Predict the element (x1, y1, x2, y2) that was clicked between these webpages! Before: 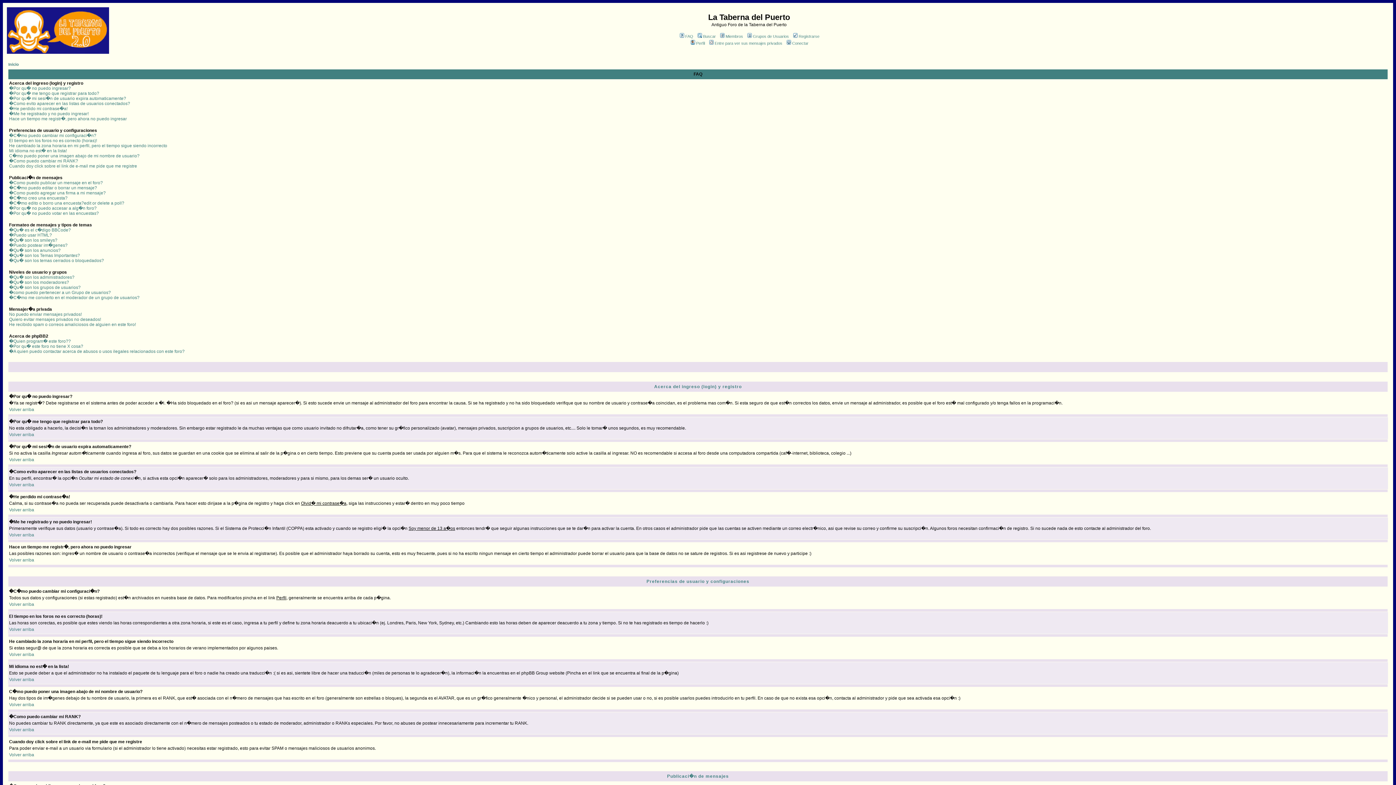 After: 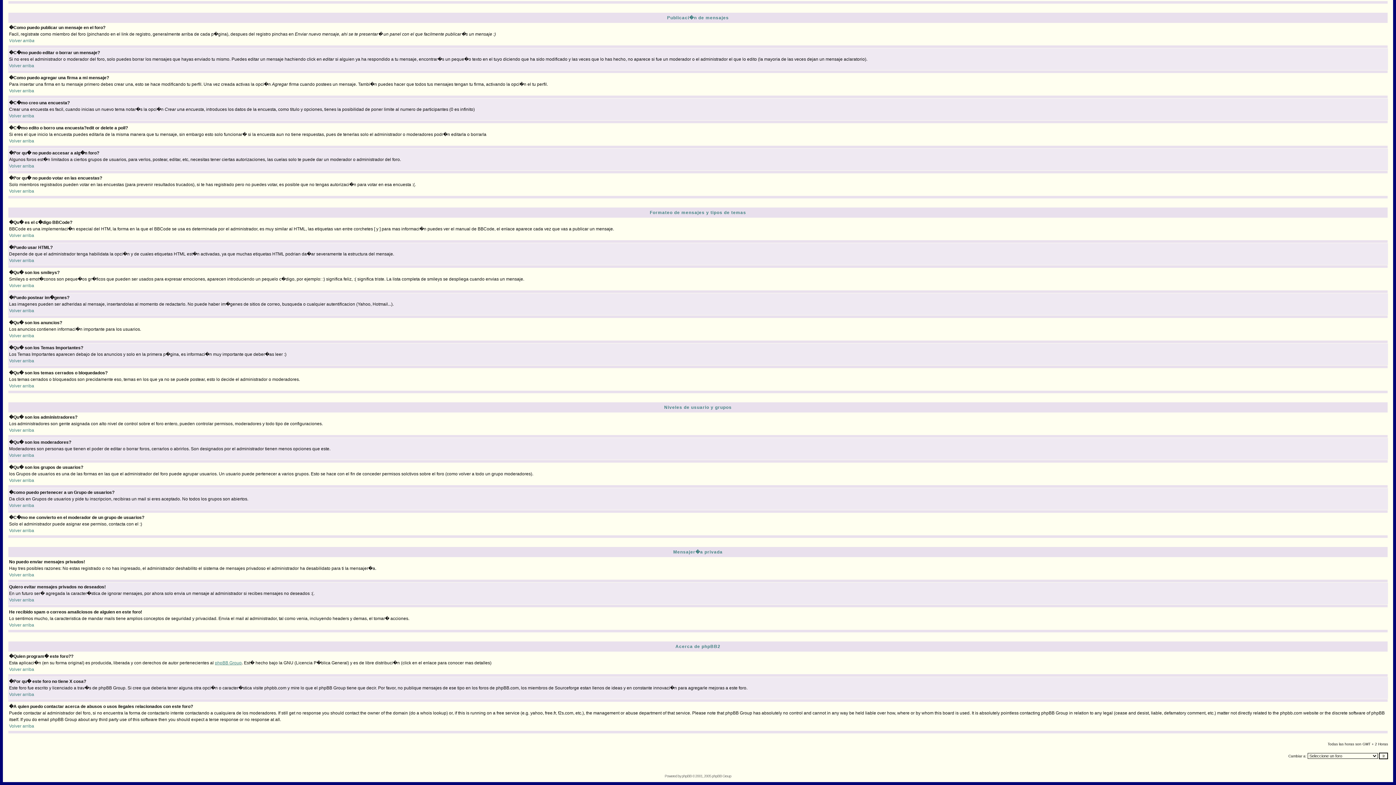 Action: label: �Por qu� este foro no tiene X cosa? bbox: (9, 344, 83, 349)